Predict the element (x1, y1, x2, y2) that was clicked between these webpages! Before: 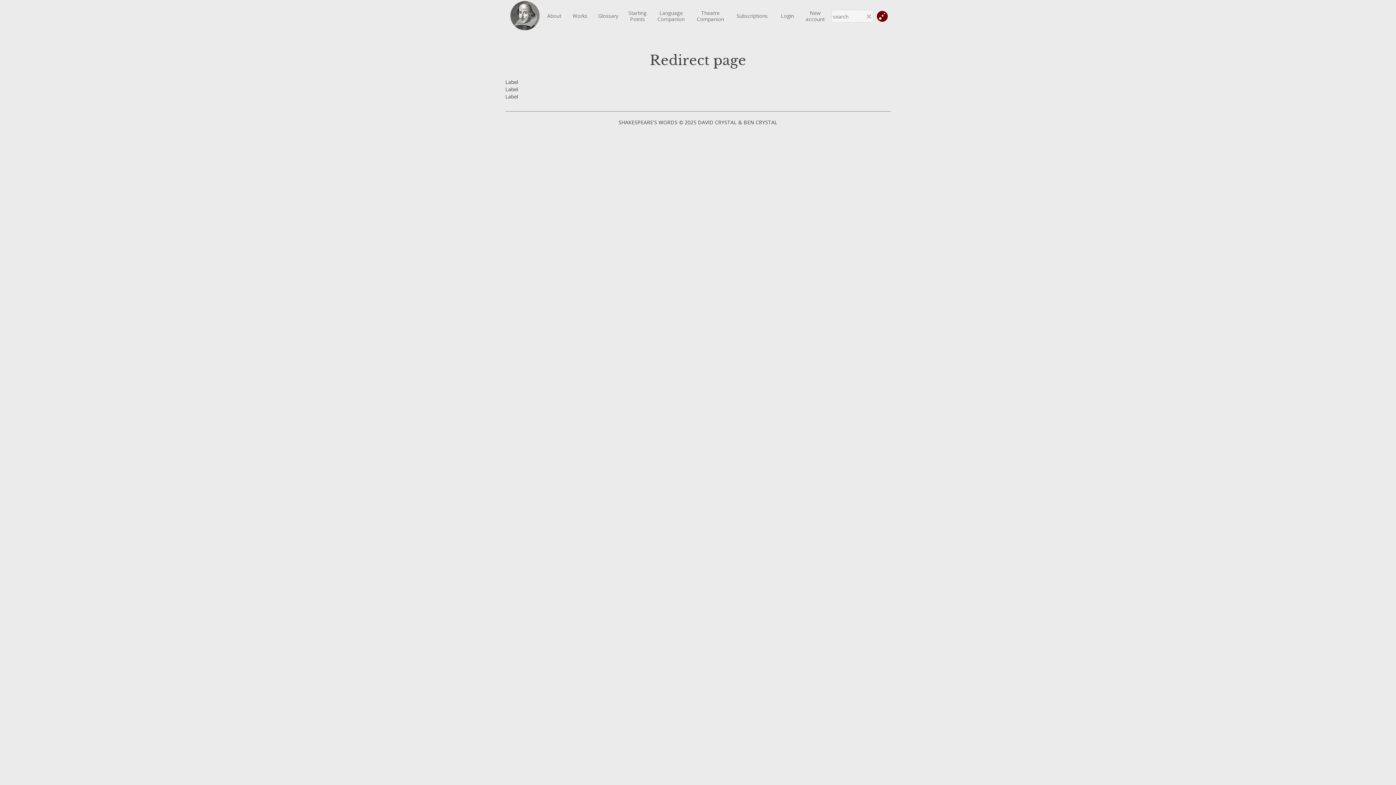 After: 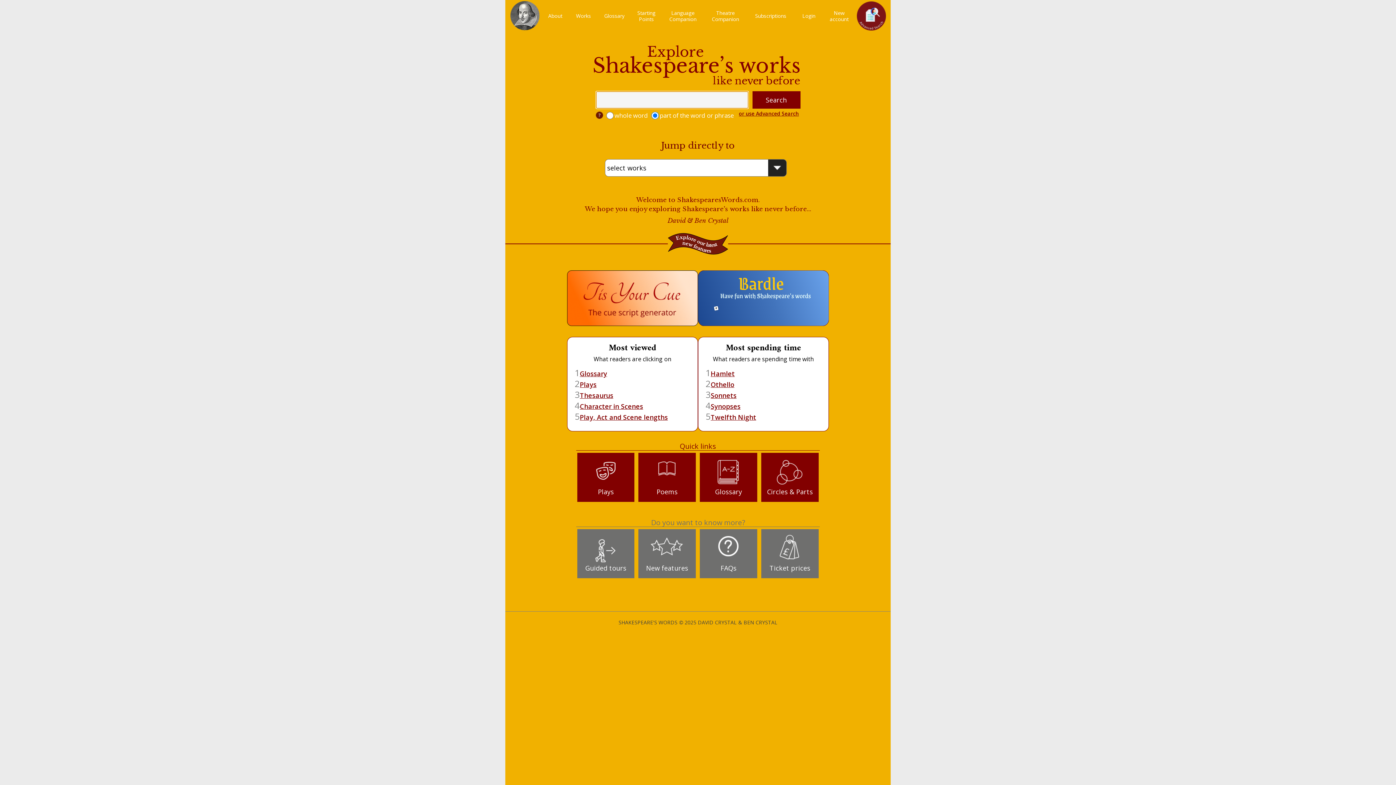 Action: bbox: (510, 1, 539, 31)